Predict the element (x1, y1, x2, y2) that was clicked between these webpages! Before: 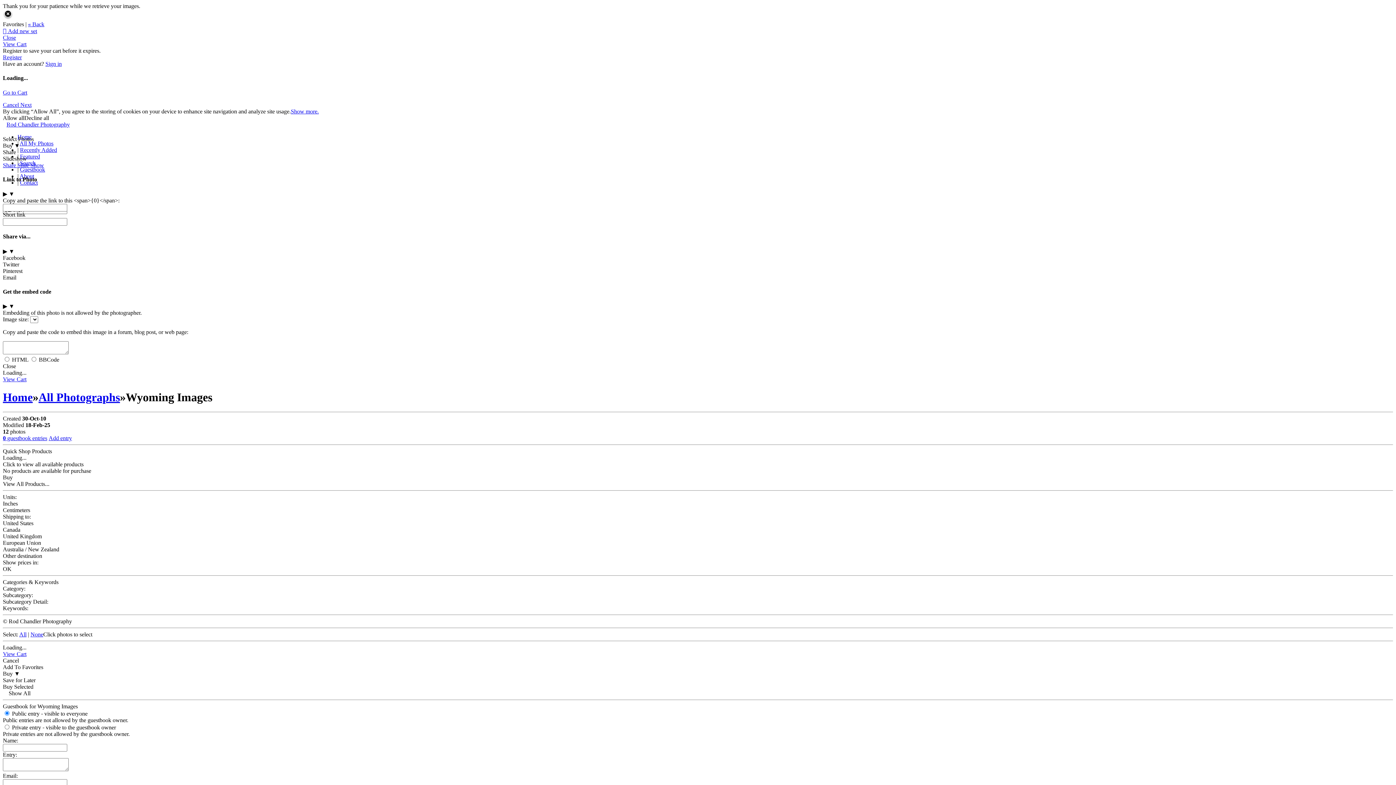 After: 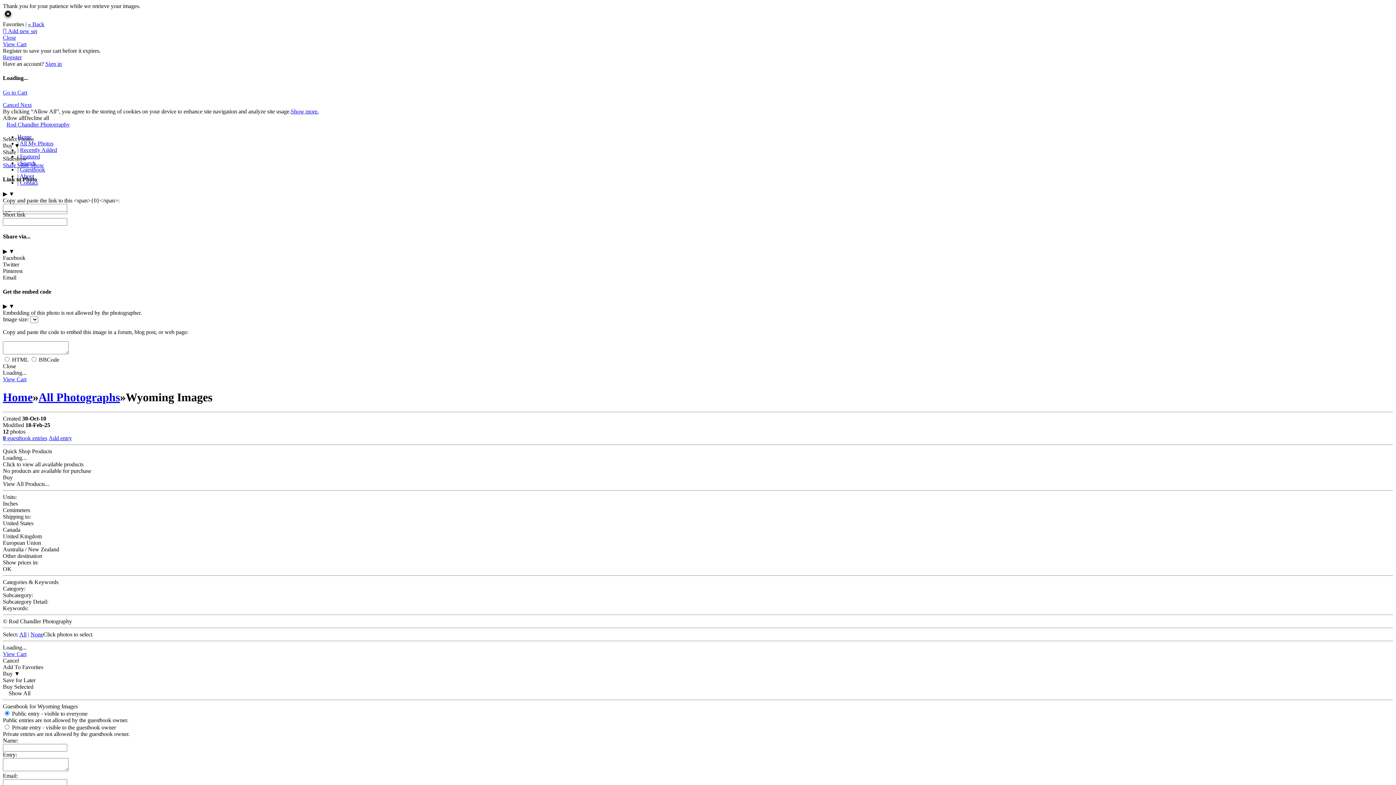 Action: label: All bbox: (19, 631, 26, 637)